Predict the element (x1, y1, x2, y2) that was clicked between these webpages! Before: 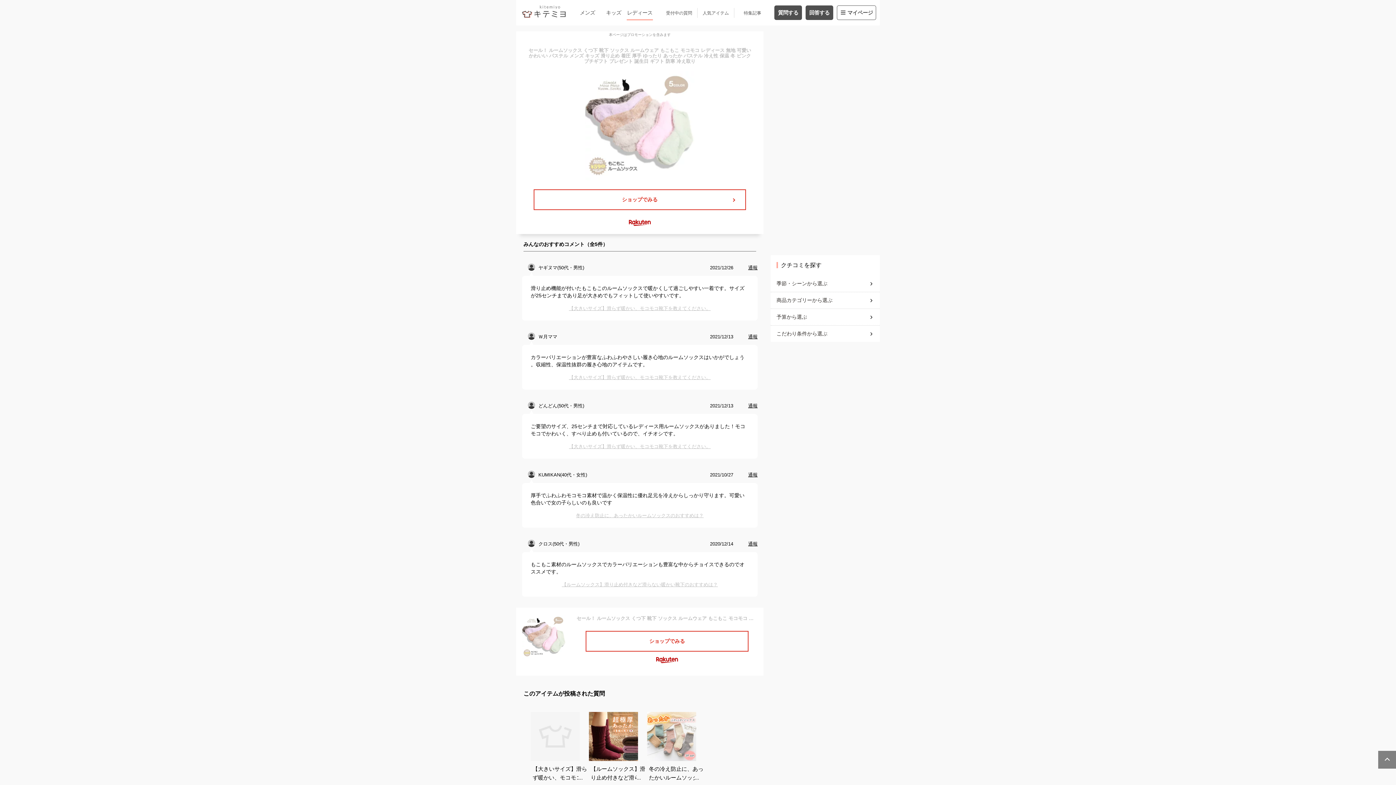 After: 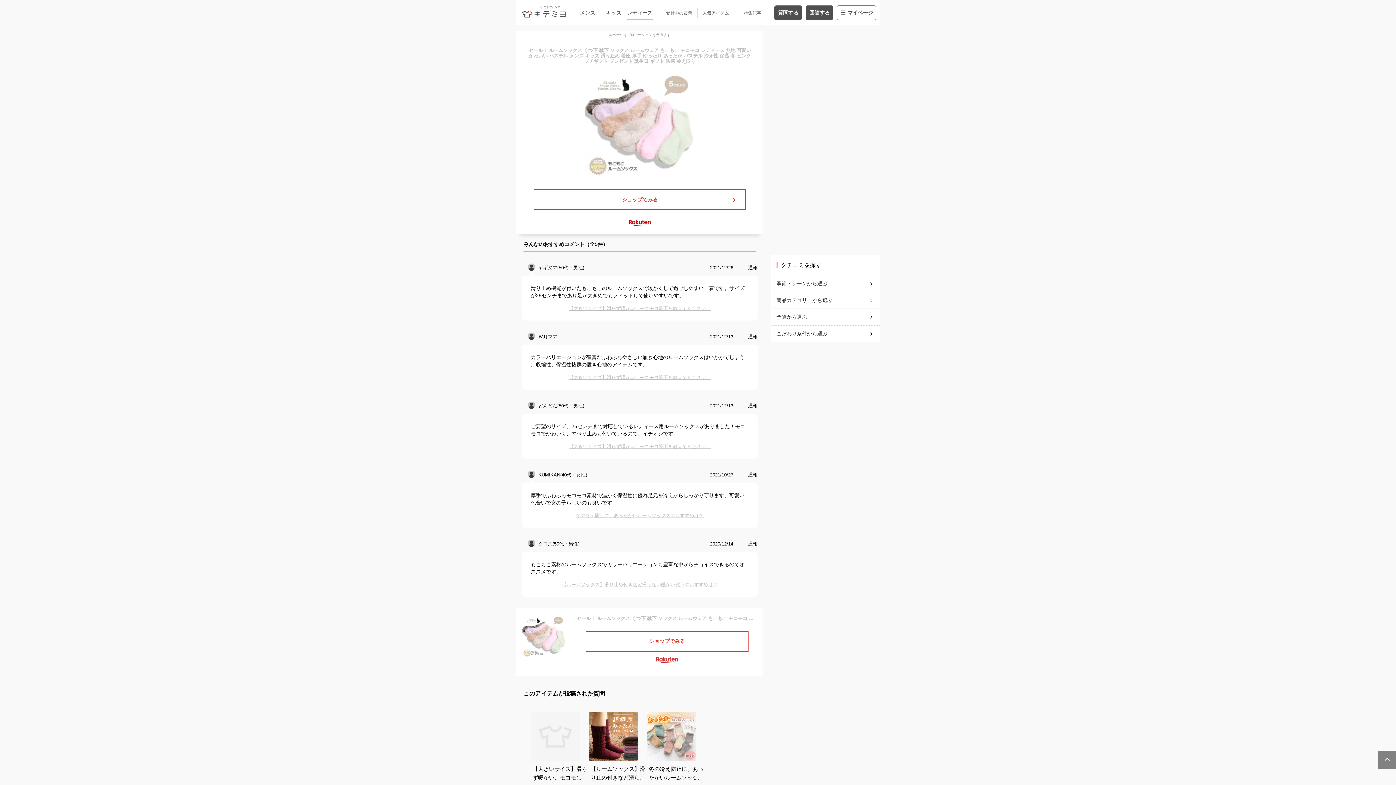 Action: bbox: (652, 654, 681, 665)